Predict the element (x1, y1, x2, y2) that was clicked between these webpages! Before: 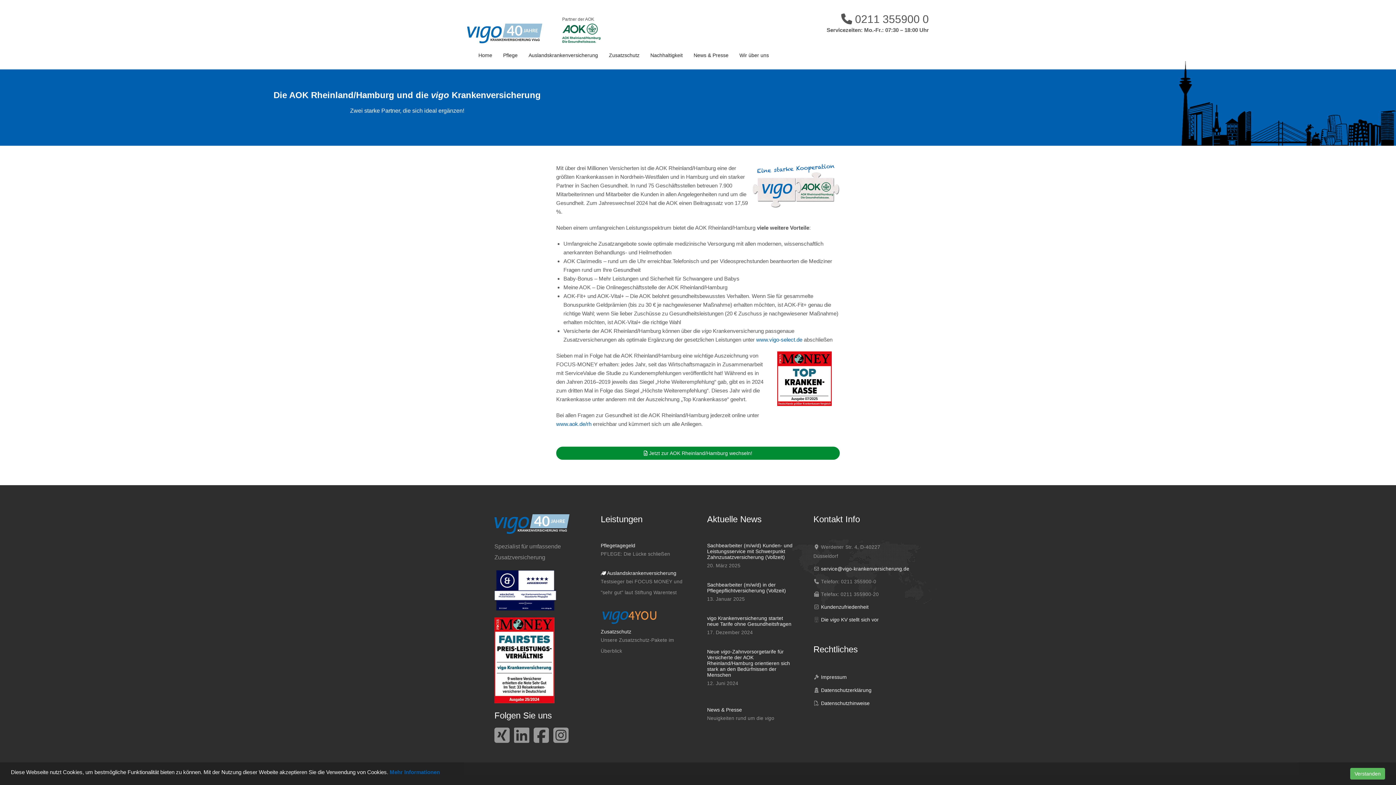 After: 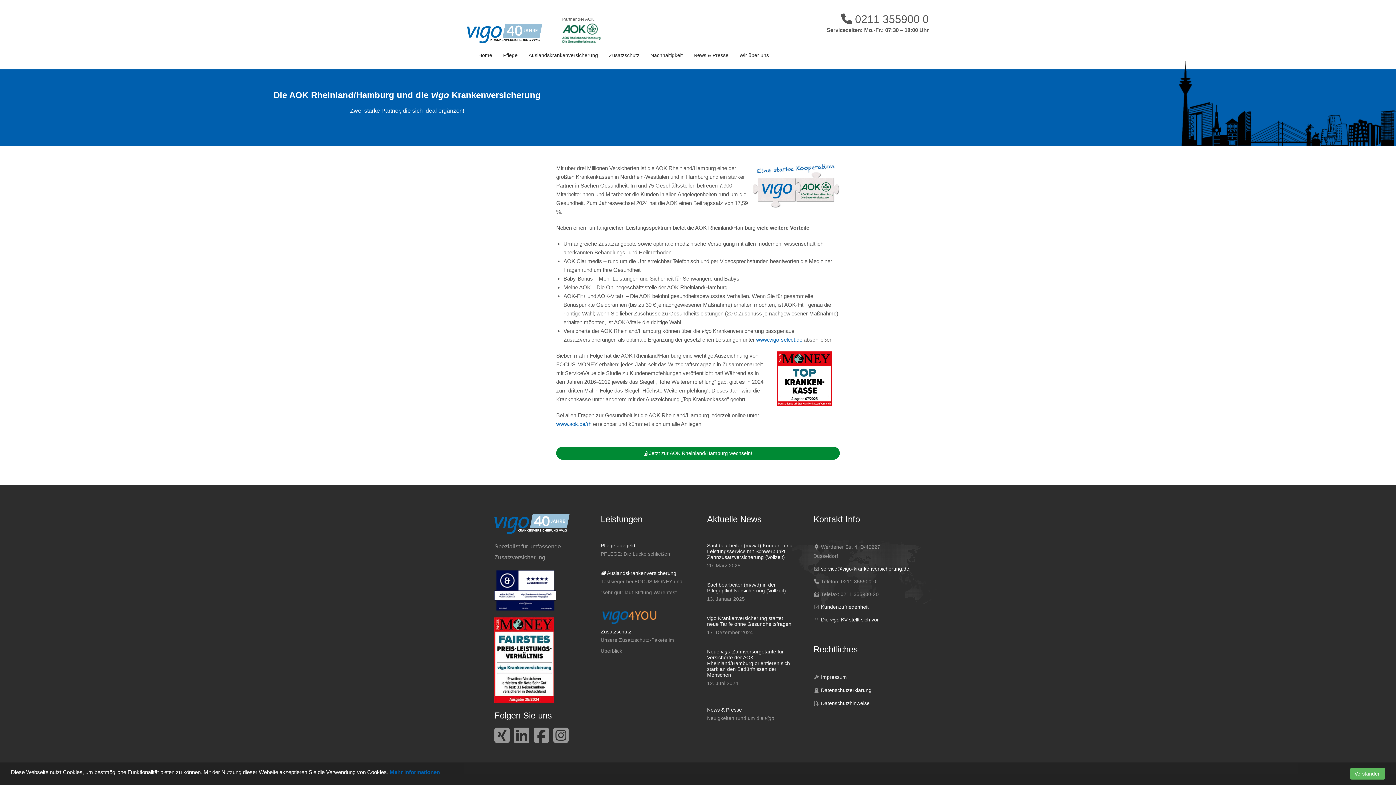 Action: bbox: (821, 700, 869, 706) label: Datenschutzhinweise